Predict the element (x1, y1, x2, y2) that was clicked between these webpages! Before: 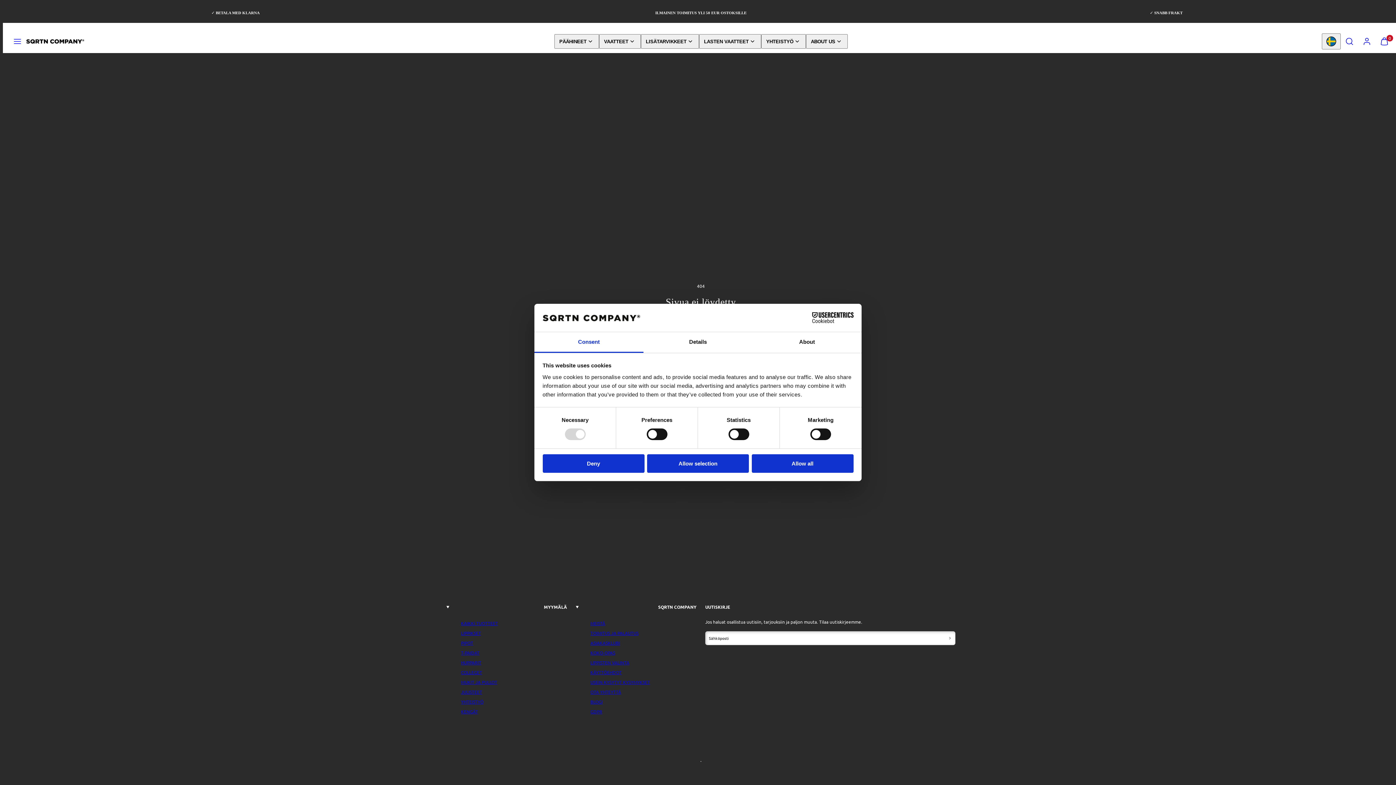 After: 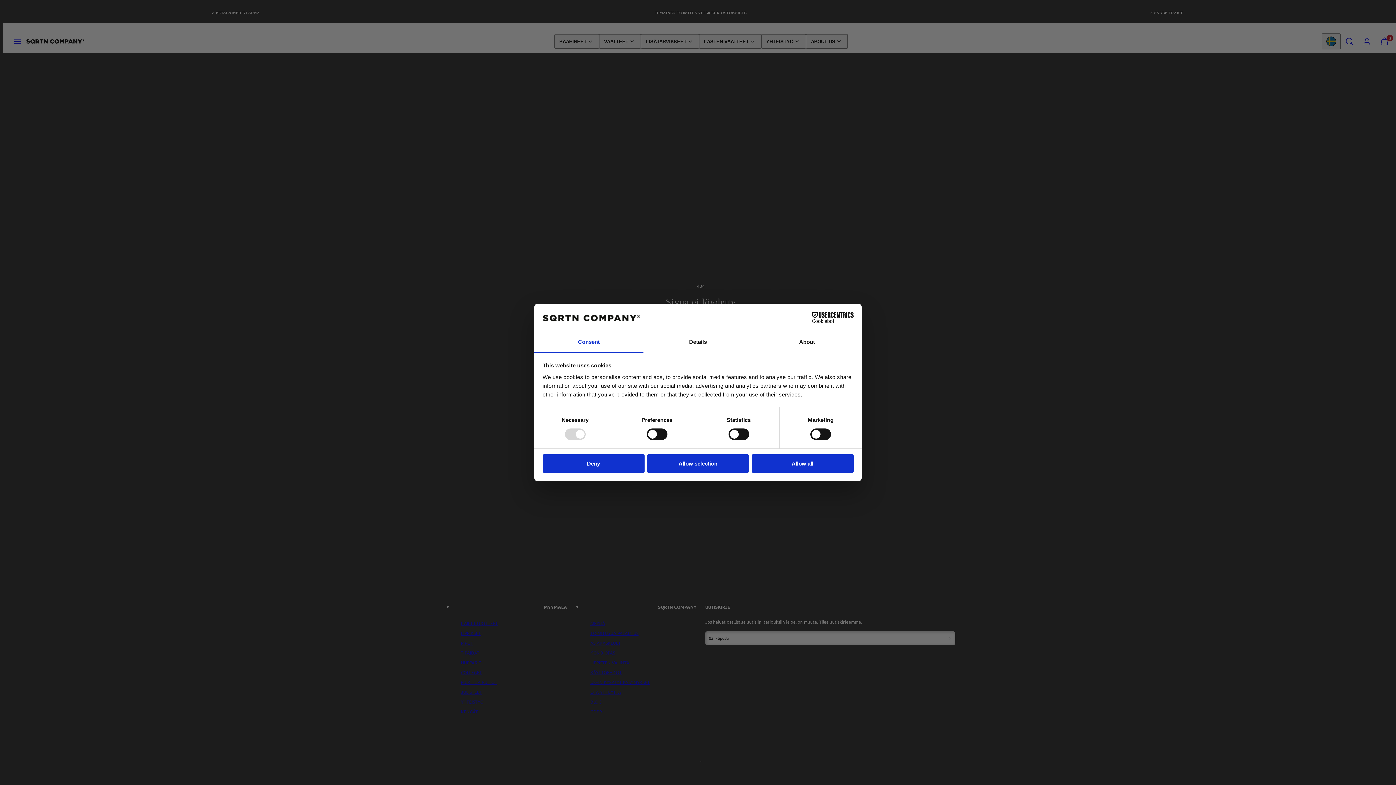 Action: bbox: (790, 312, 853, 323) label: Cookiebot - opens in a new window